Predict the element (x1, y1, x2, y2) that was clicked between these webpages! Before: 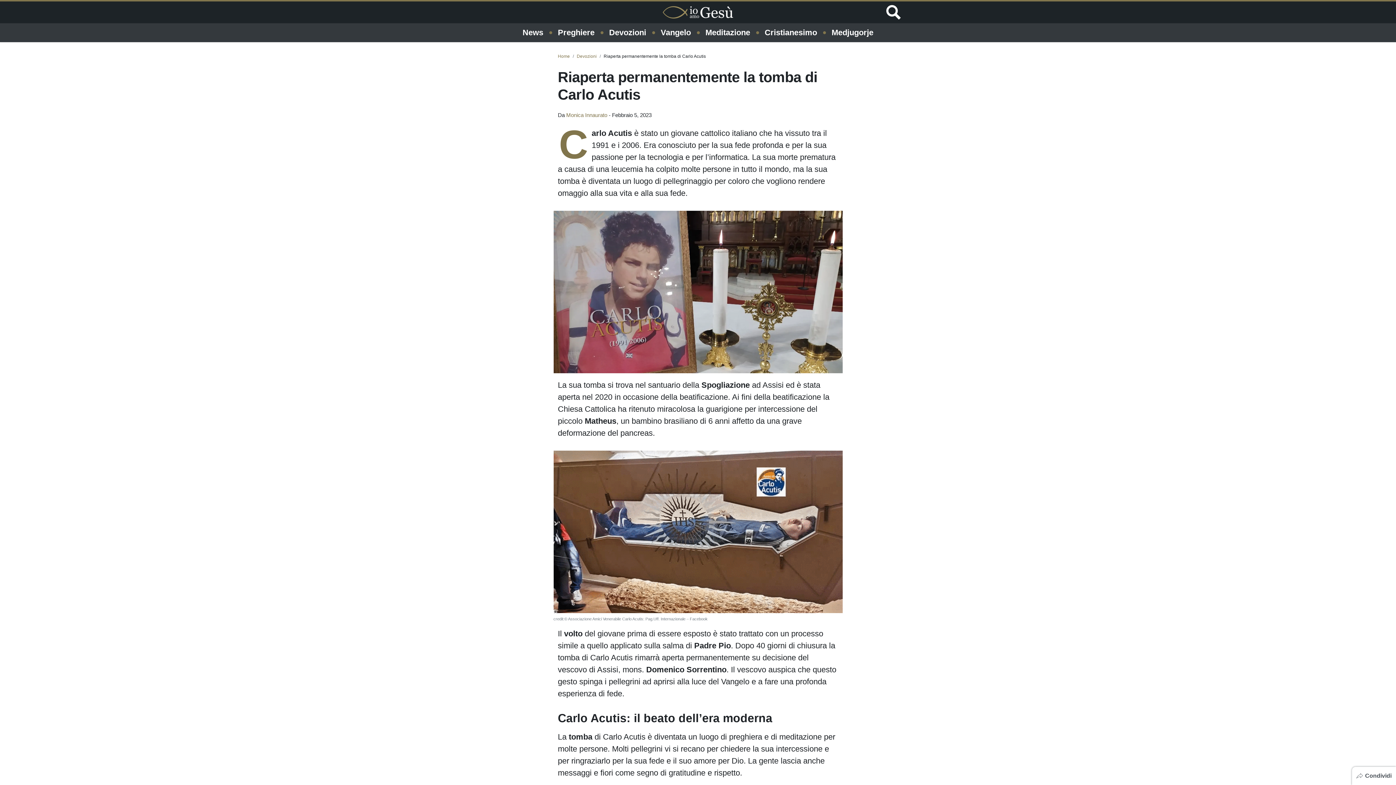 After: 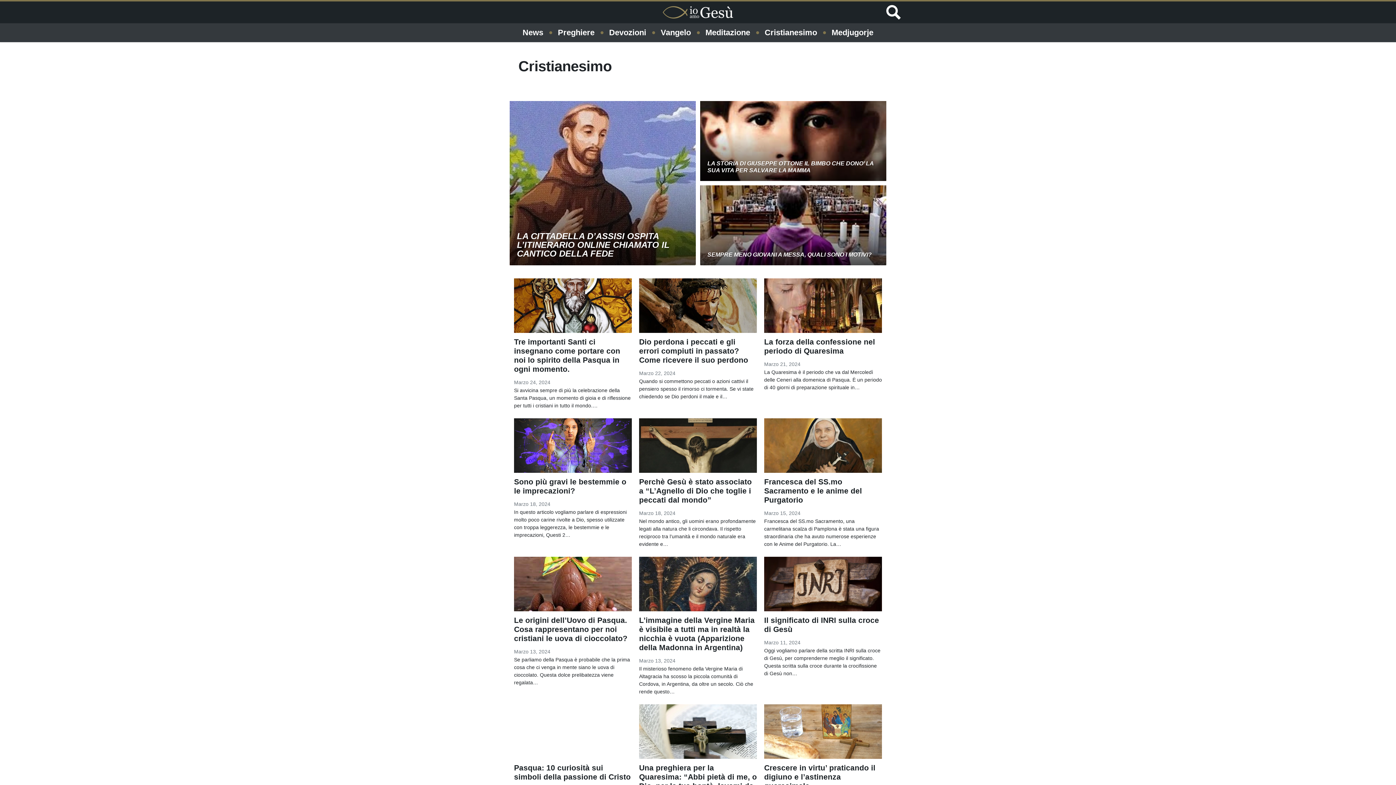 Action: label: Cristianesimo bbox: (764, 23, 817, 42)